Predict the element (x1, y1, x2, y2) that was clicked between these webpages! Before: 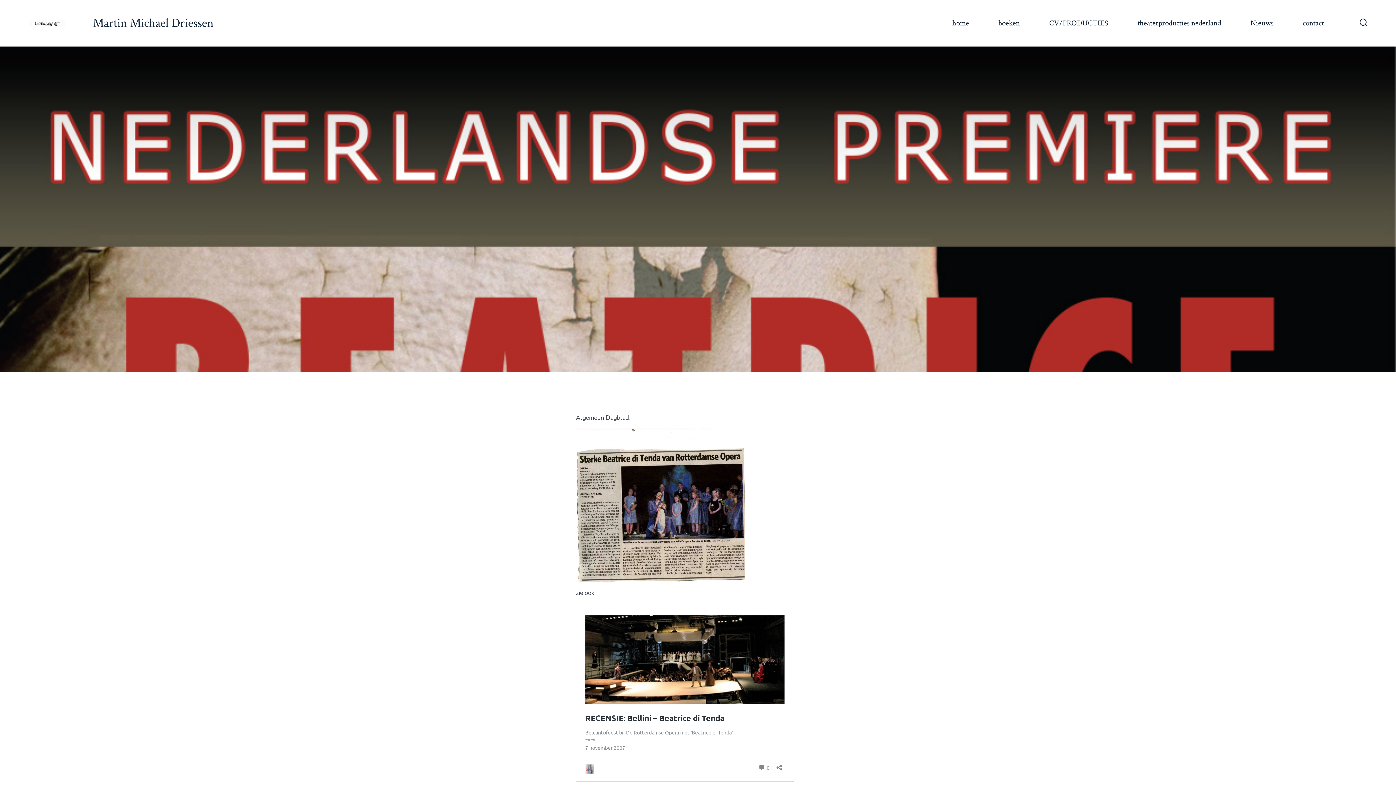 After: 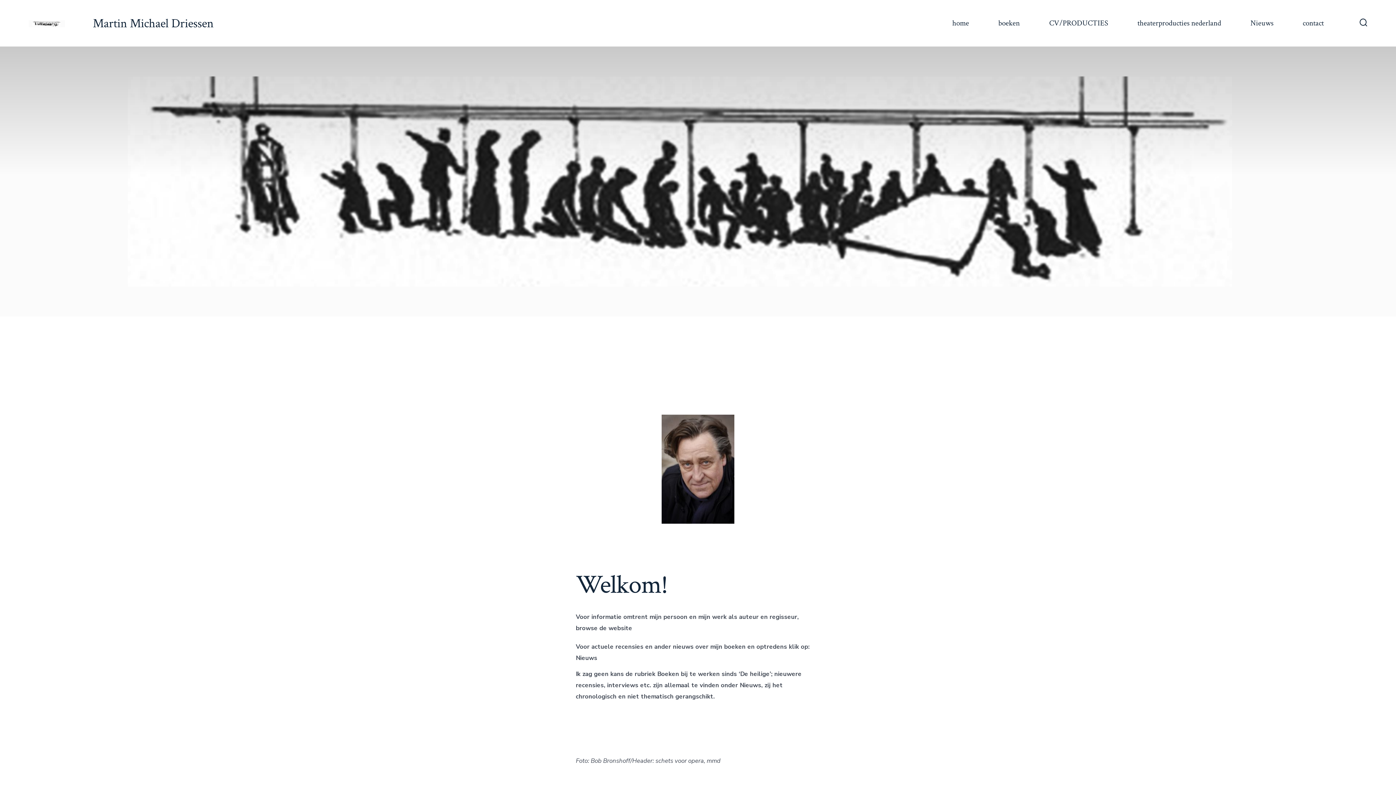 Action: label: Martin Michael Driessen bbox: (64, 16, 213, 30)